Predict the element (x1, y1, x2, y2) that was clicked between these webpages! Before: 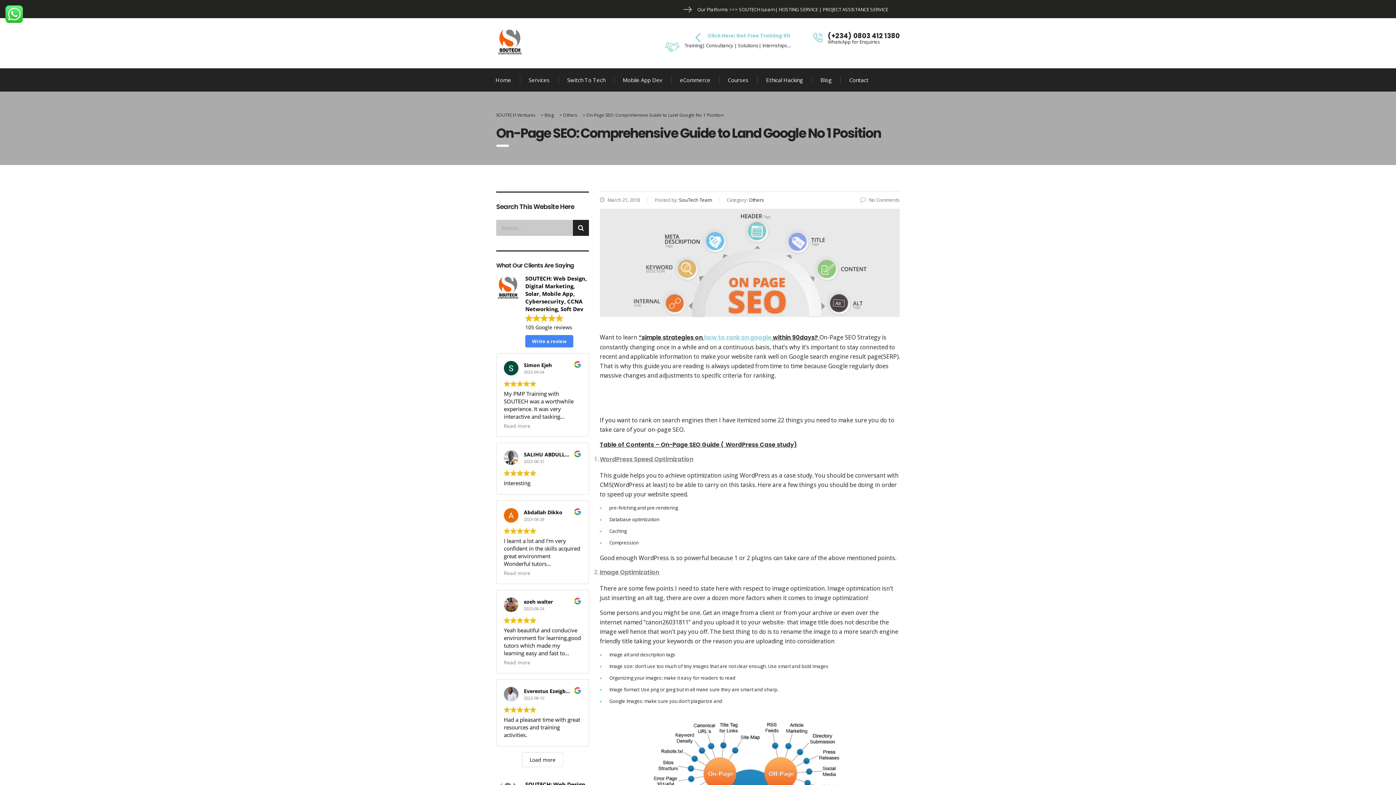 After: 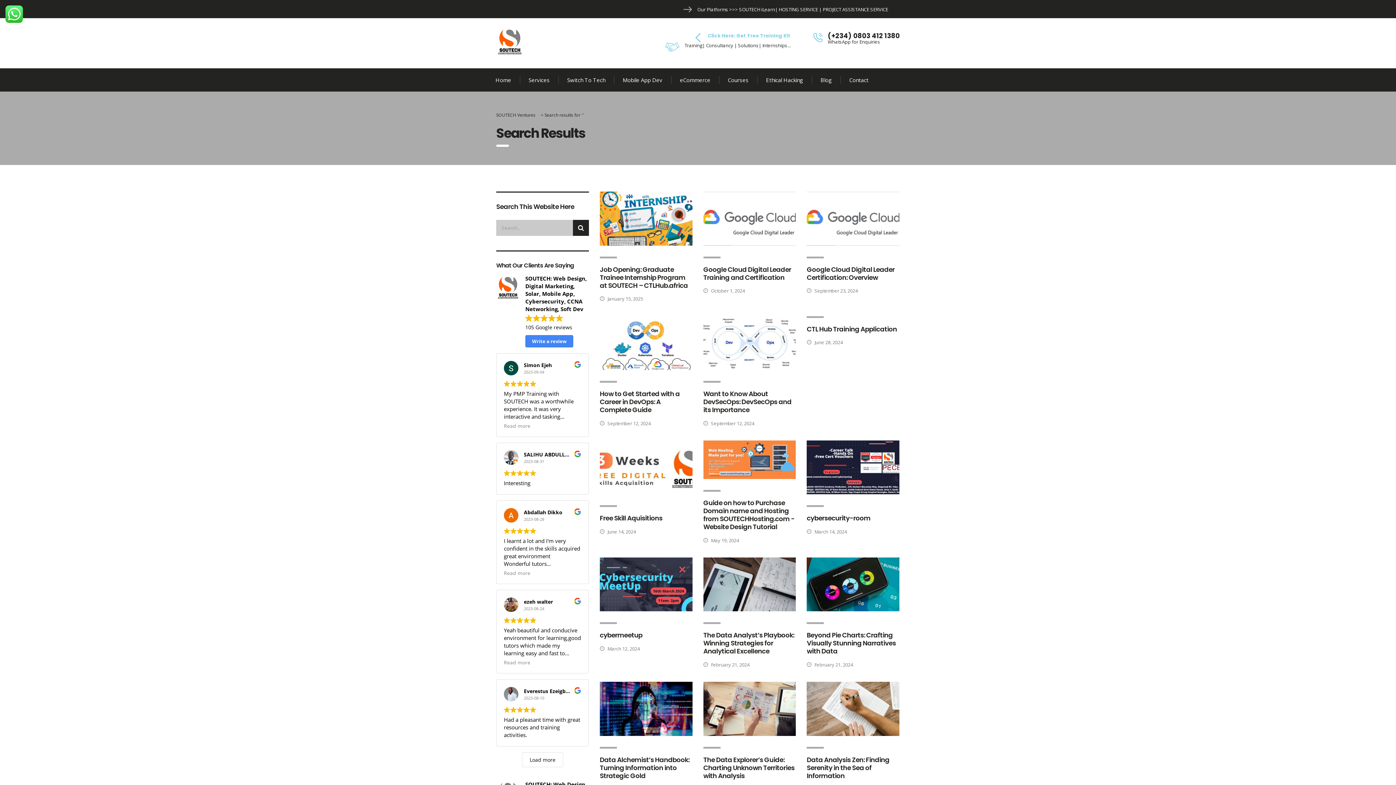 Action: bbox: (573, 220, 589, 236)